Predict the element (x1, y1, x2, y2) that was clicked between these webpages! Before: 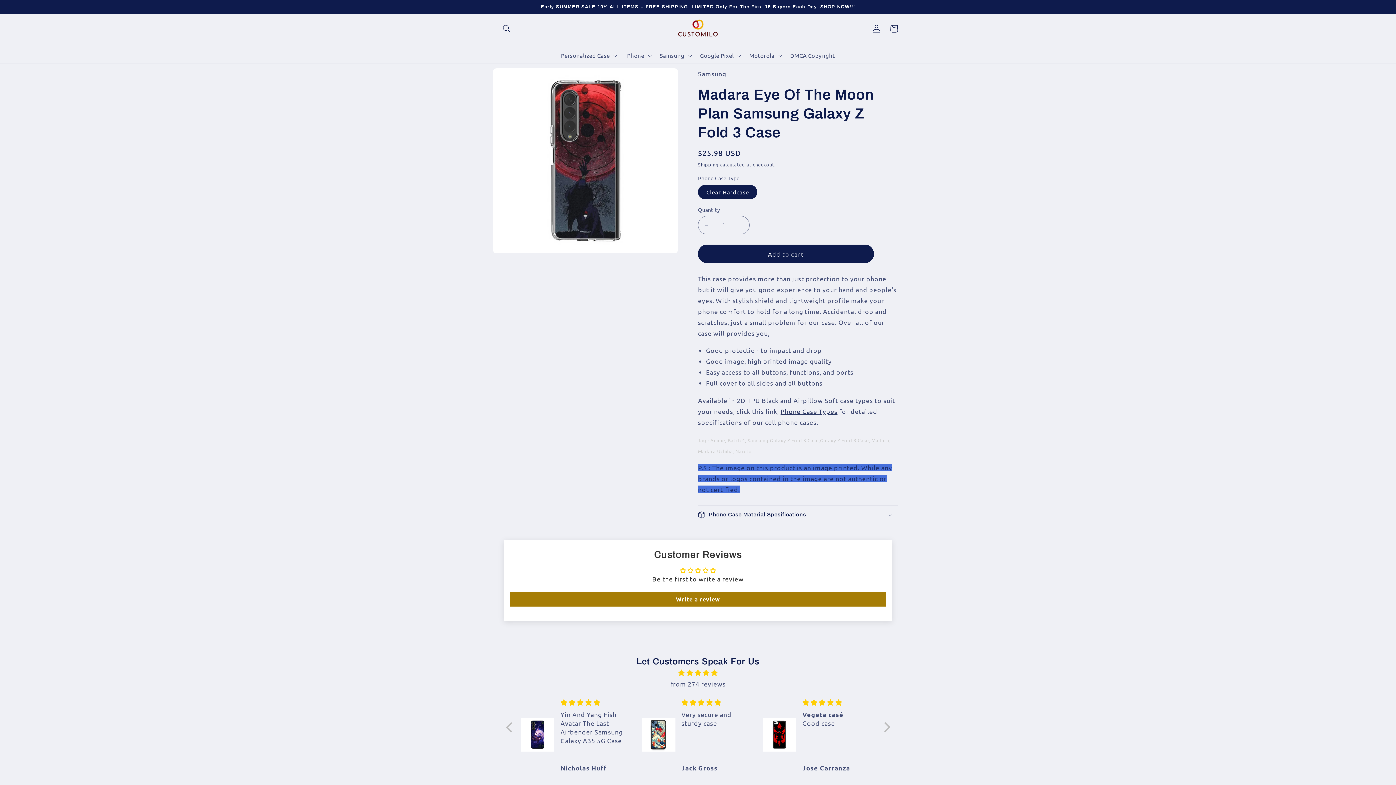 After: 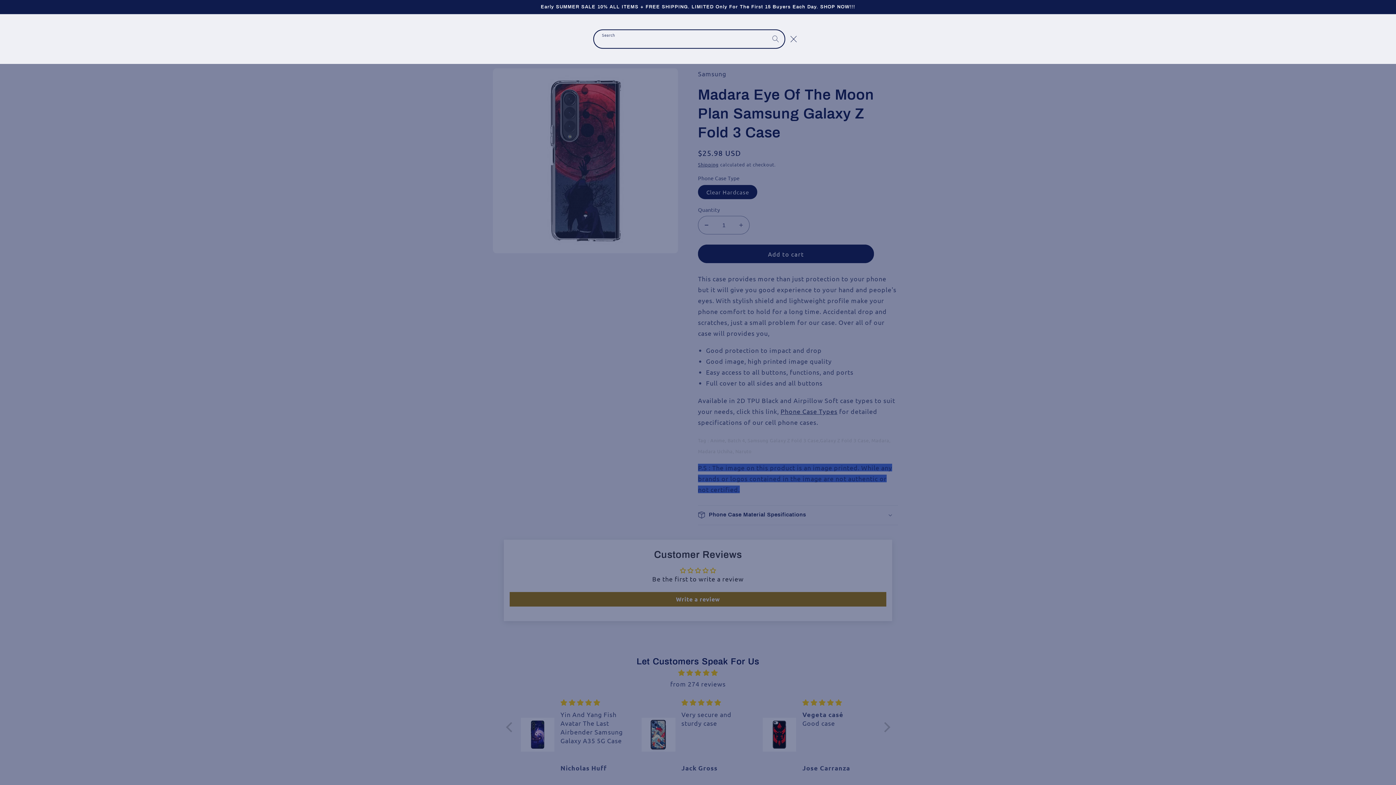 Action: label: Search bbox: (498, 19, 515, 37)